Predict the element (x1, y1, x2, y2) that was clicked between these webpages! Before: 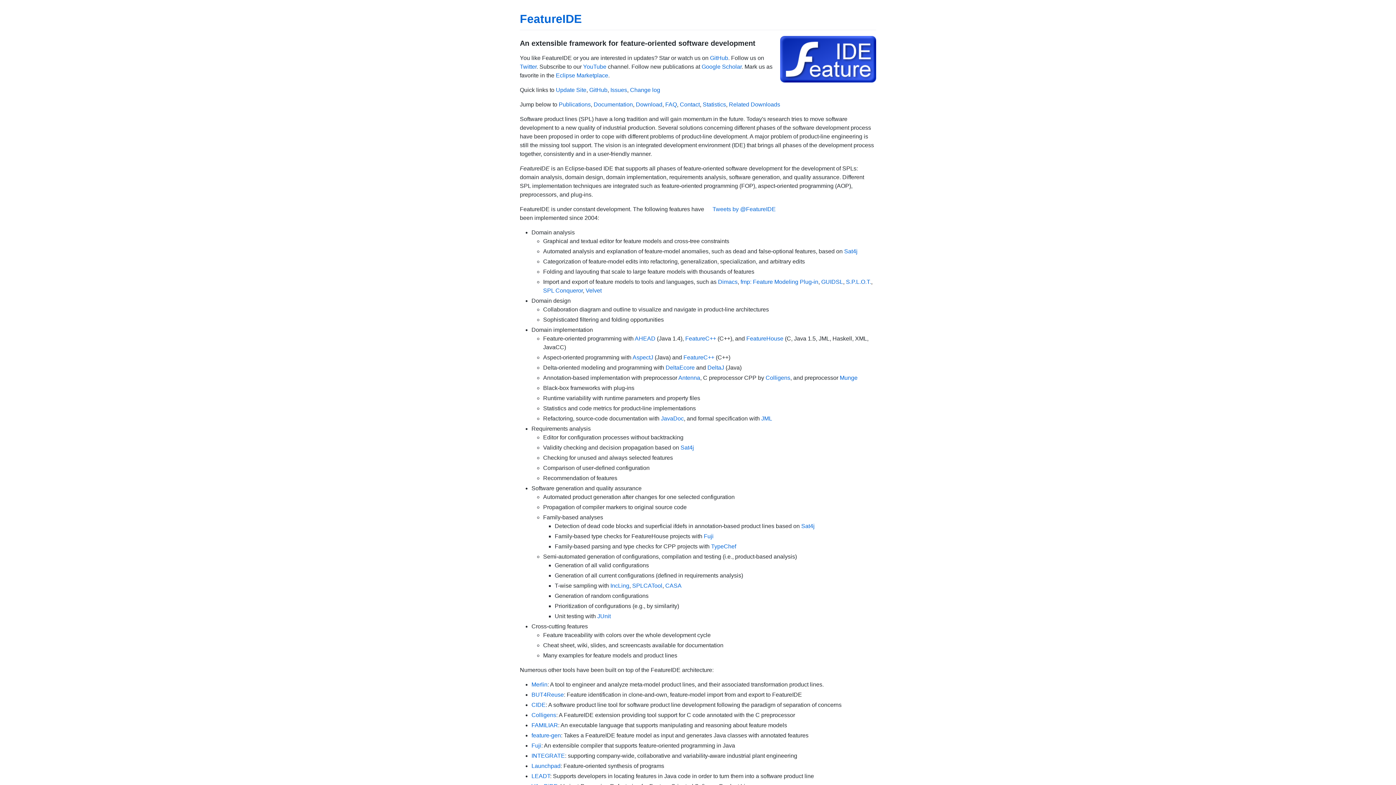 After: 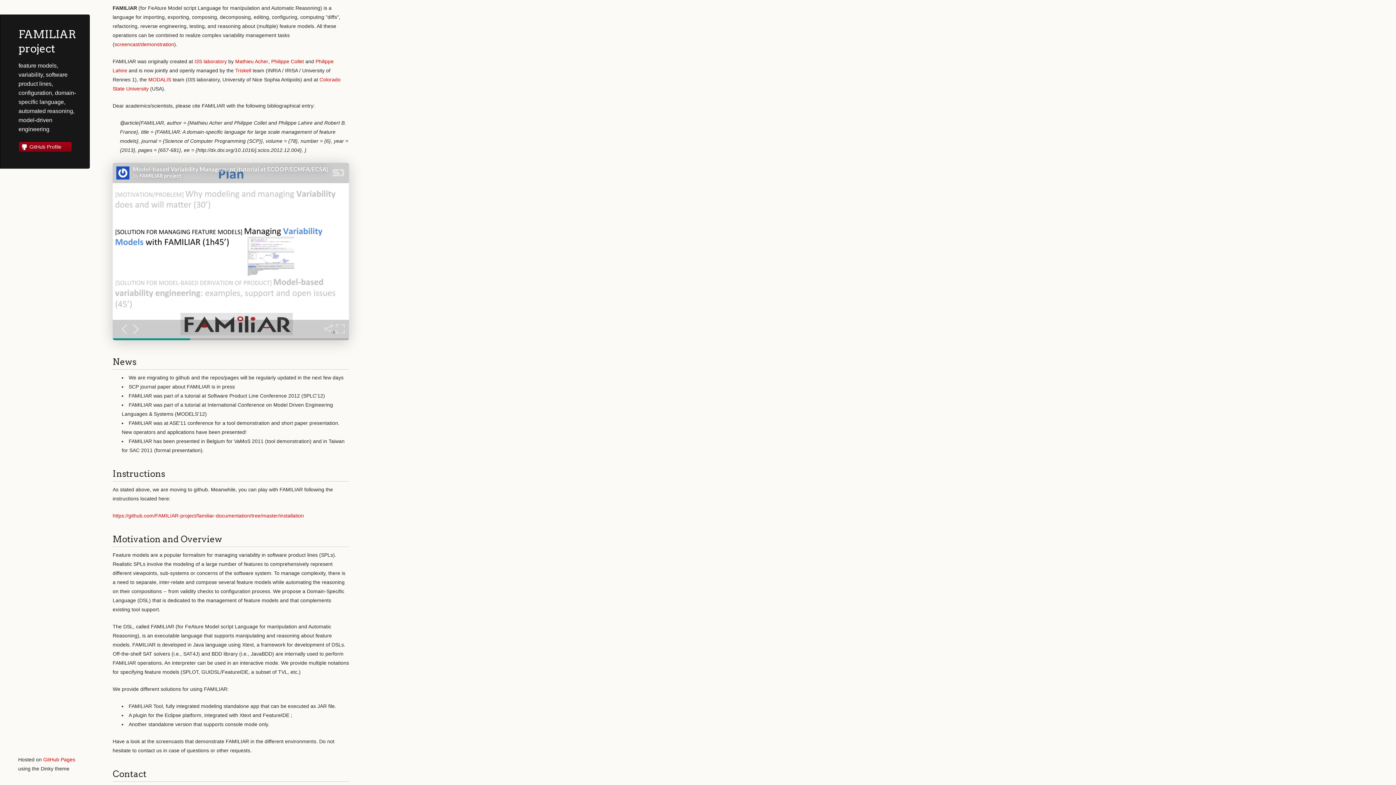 Action: bbox: (531, 722, 558, 728) label: FAMILIAR